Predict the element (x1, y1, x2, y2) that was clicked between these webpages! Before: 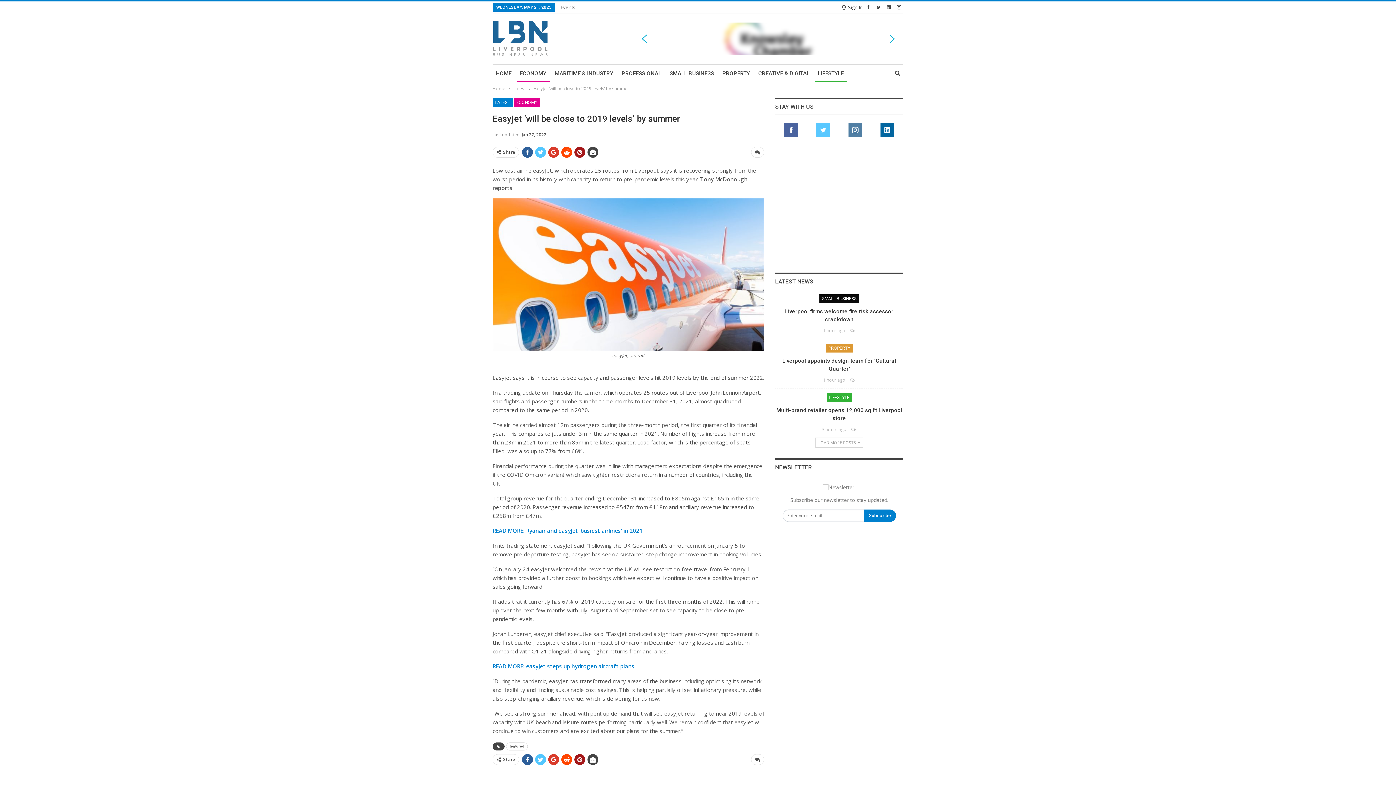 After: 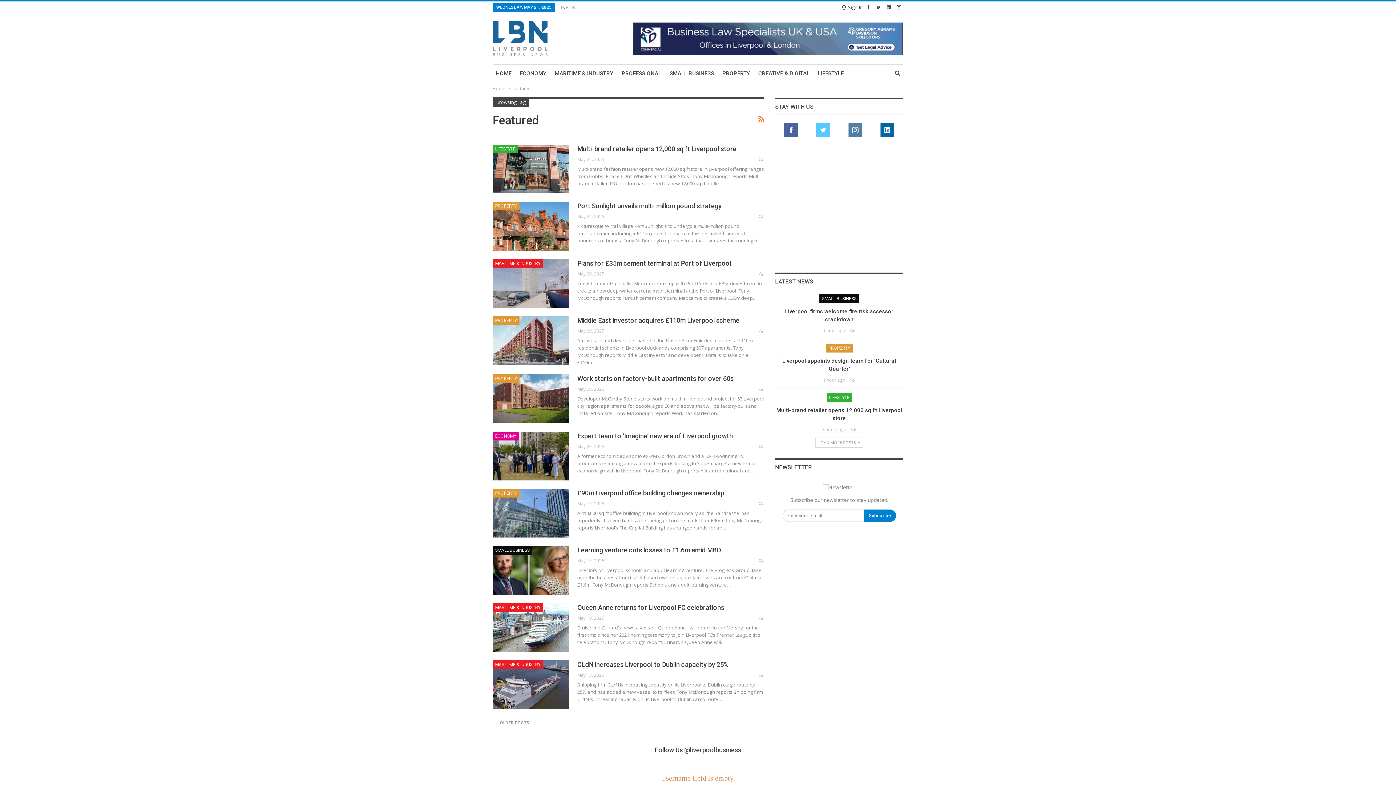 Action: bbox: (506, 743, 528, 751) label: featured